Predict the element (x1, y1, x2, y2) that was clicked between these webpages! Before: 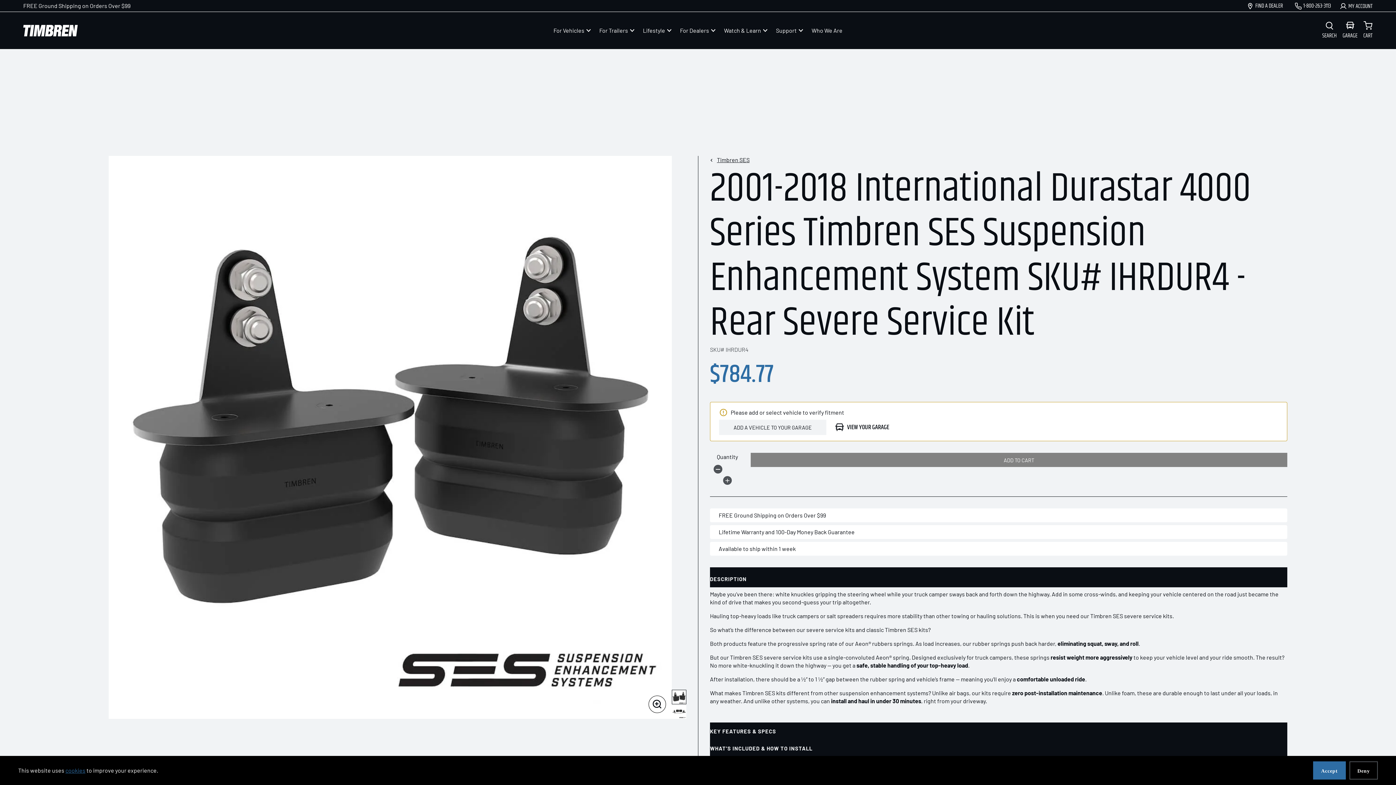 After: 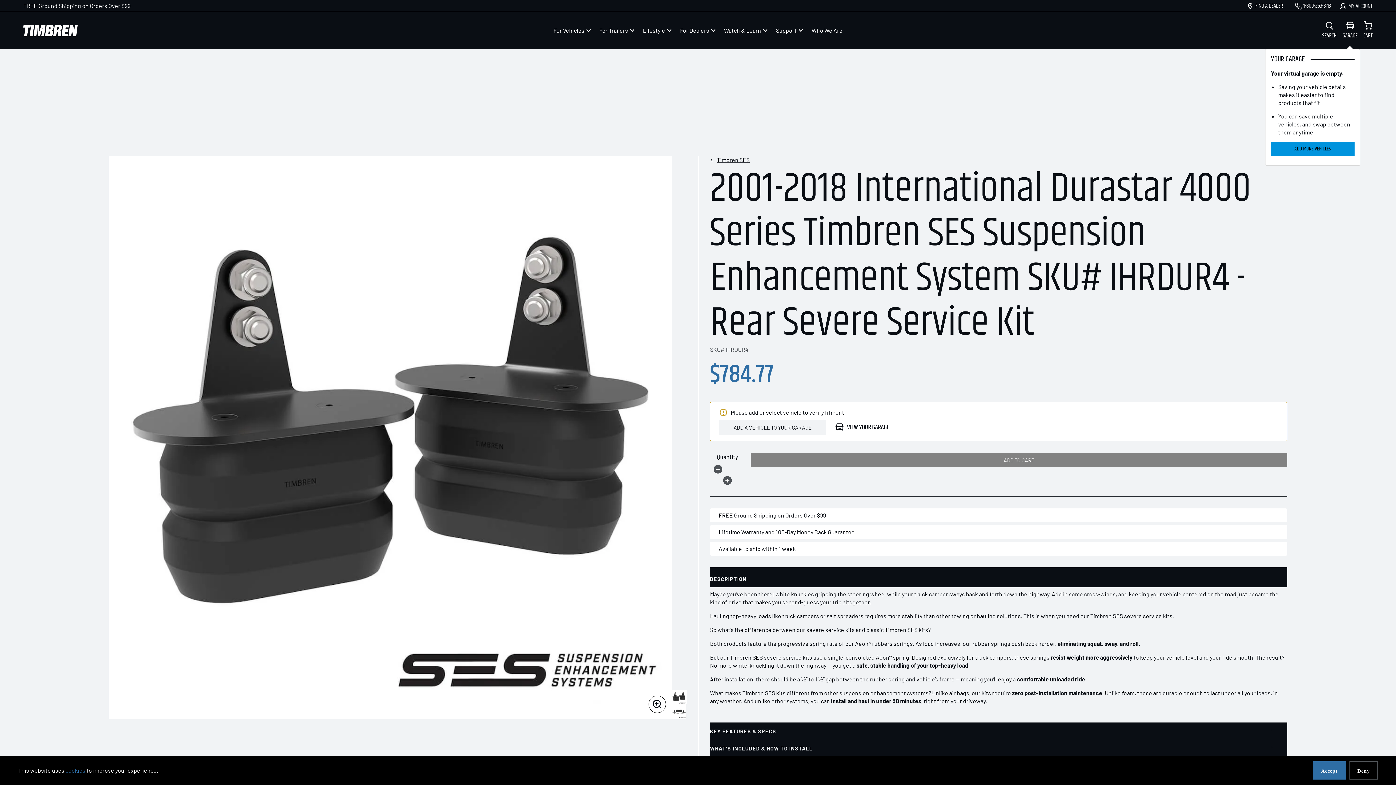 Action: bbox: (1340, 12, 1360, 49) label: GARAGE